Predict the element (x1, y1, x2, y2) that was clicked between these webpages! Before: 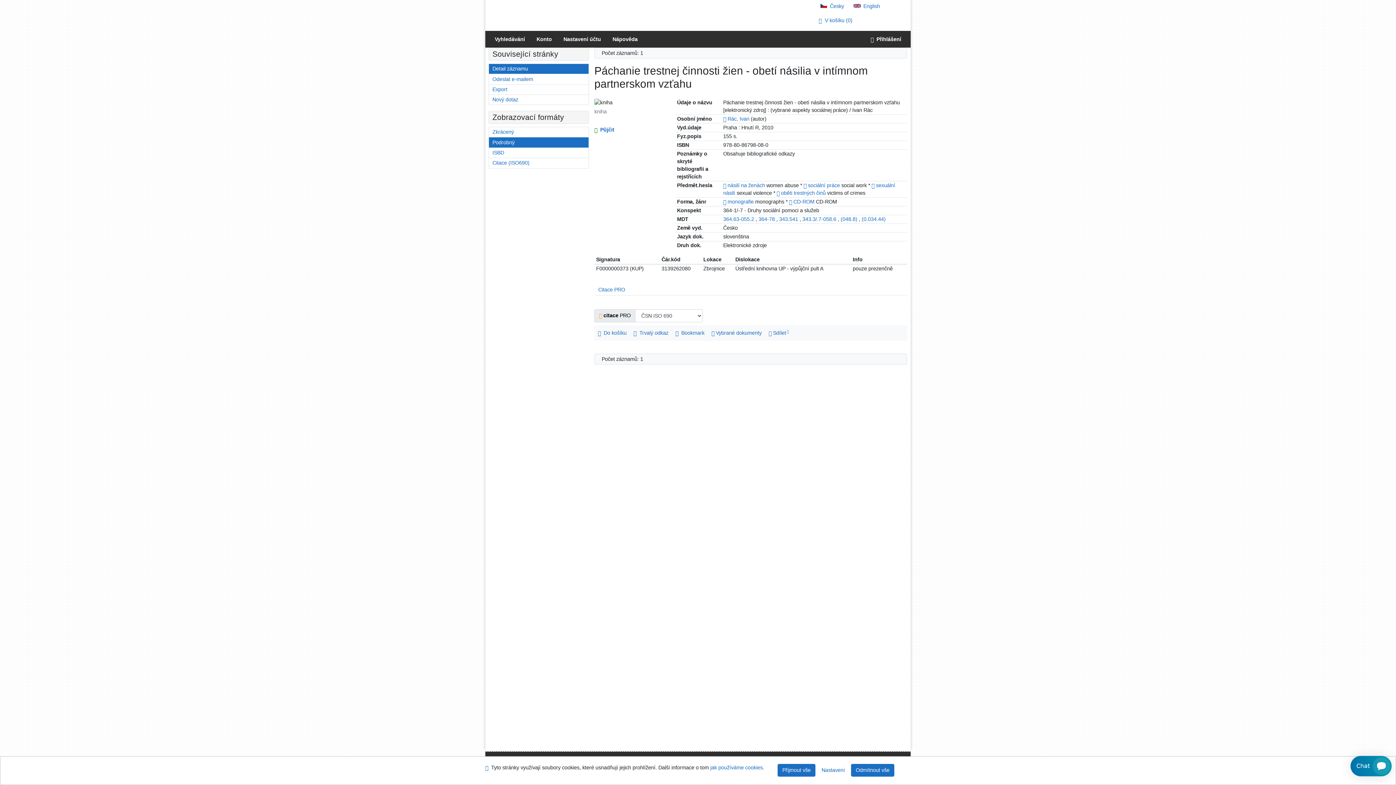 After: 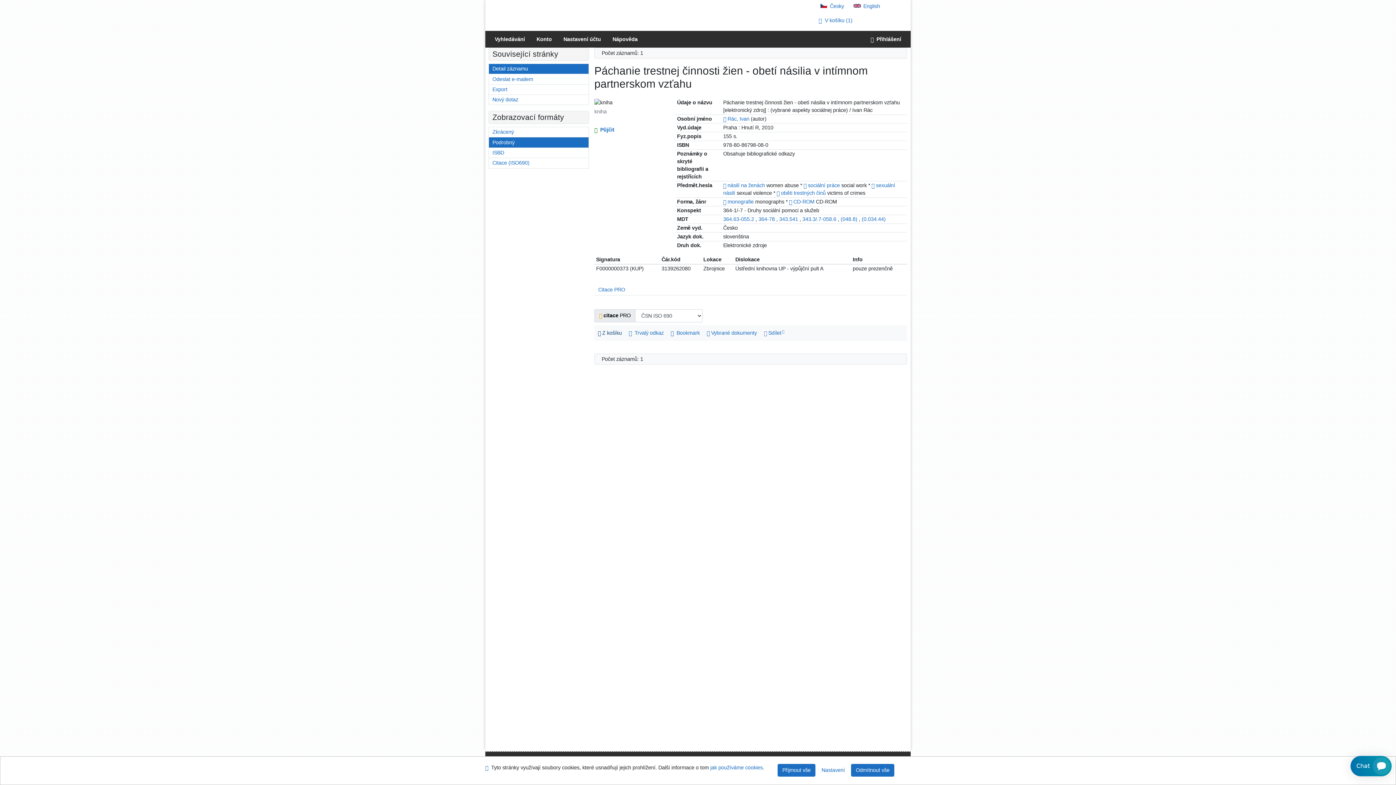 Action: bbox: (594, 328, 630, 338) label: Vložit do košíku: Páchanie trestnej činnosti žien - obetí násilia v intímnom partnerskom vzťahu